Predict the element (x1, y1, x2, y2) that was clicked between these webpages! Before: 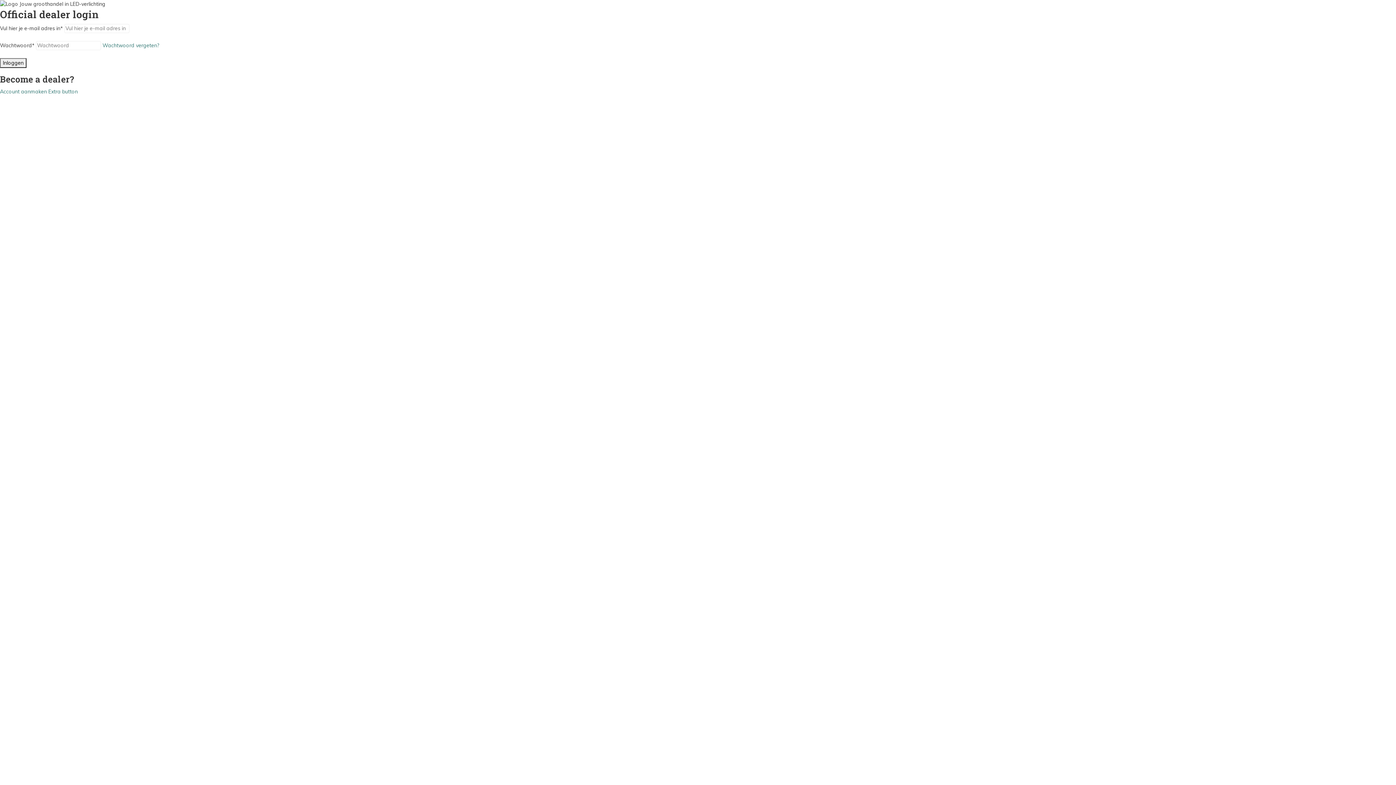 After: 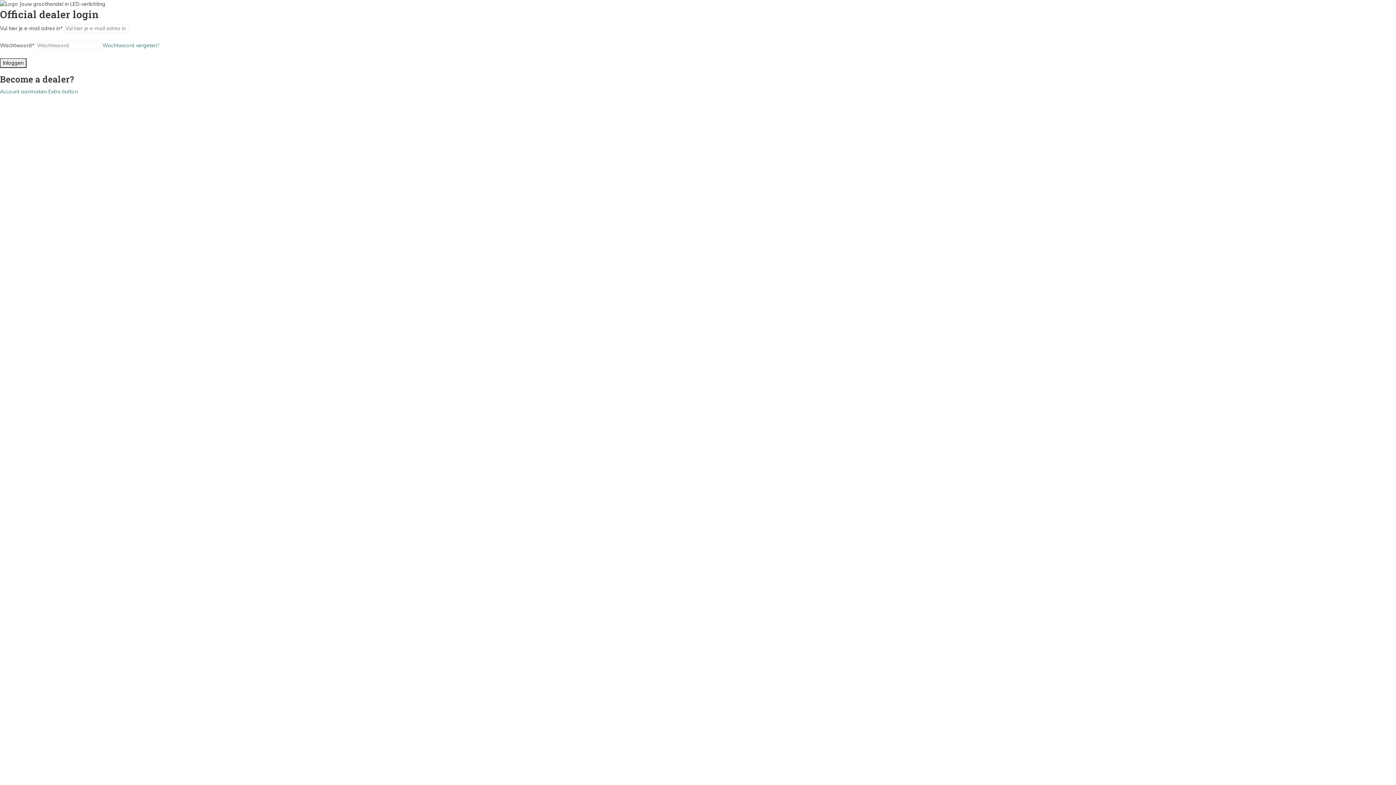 Action: label: Extra button bbox: (48, 88, 77, 94)